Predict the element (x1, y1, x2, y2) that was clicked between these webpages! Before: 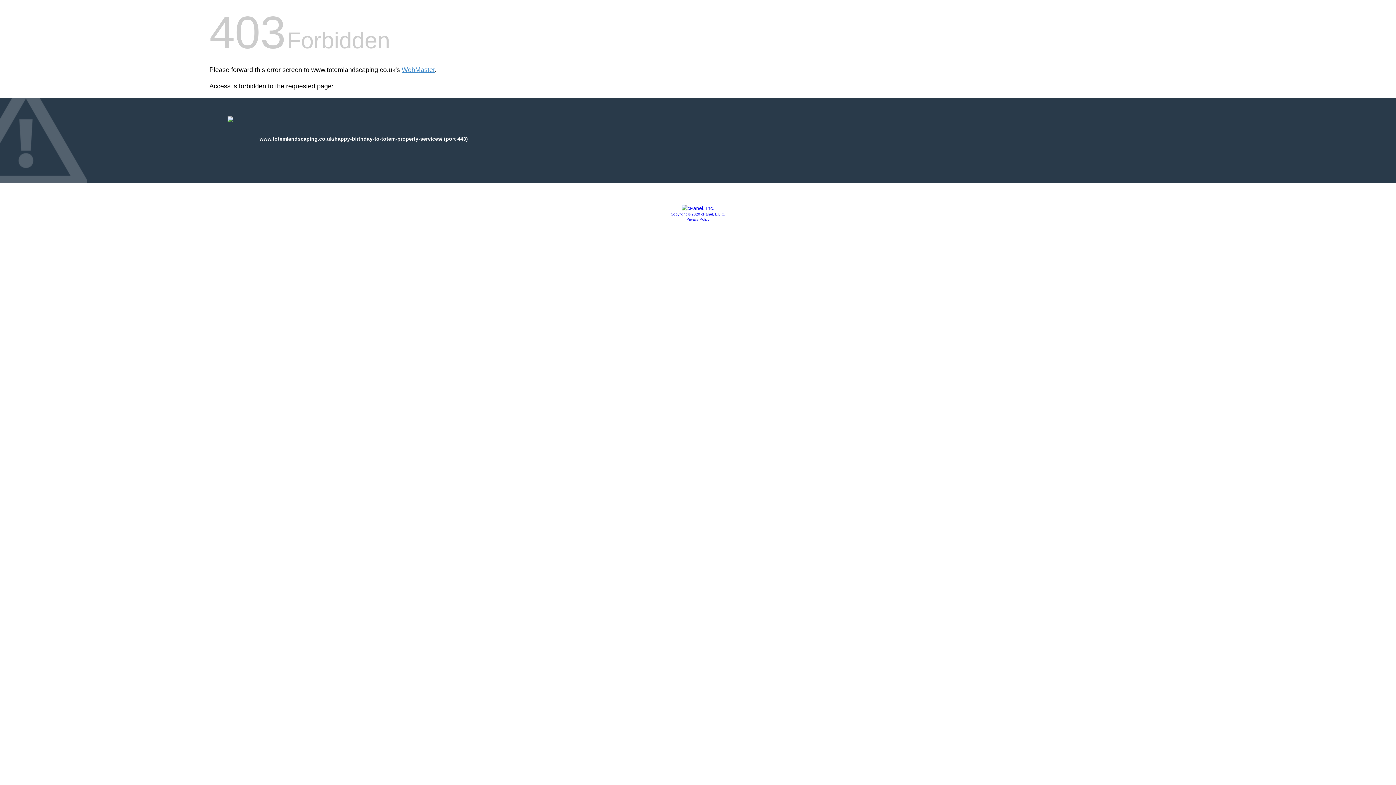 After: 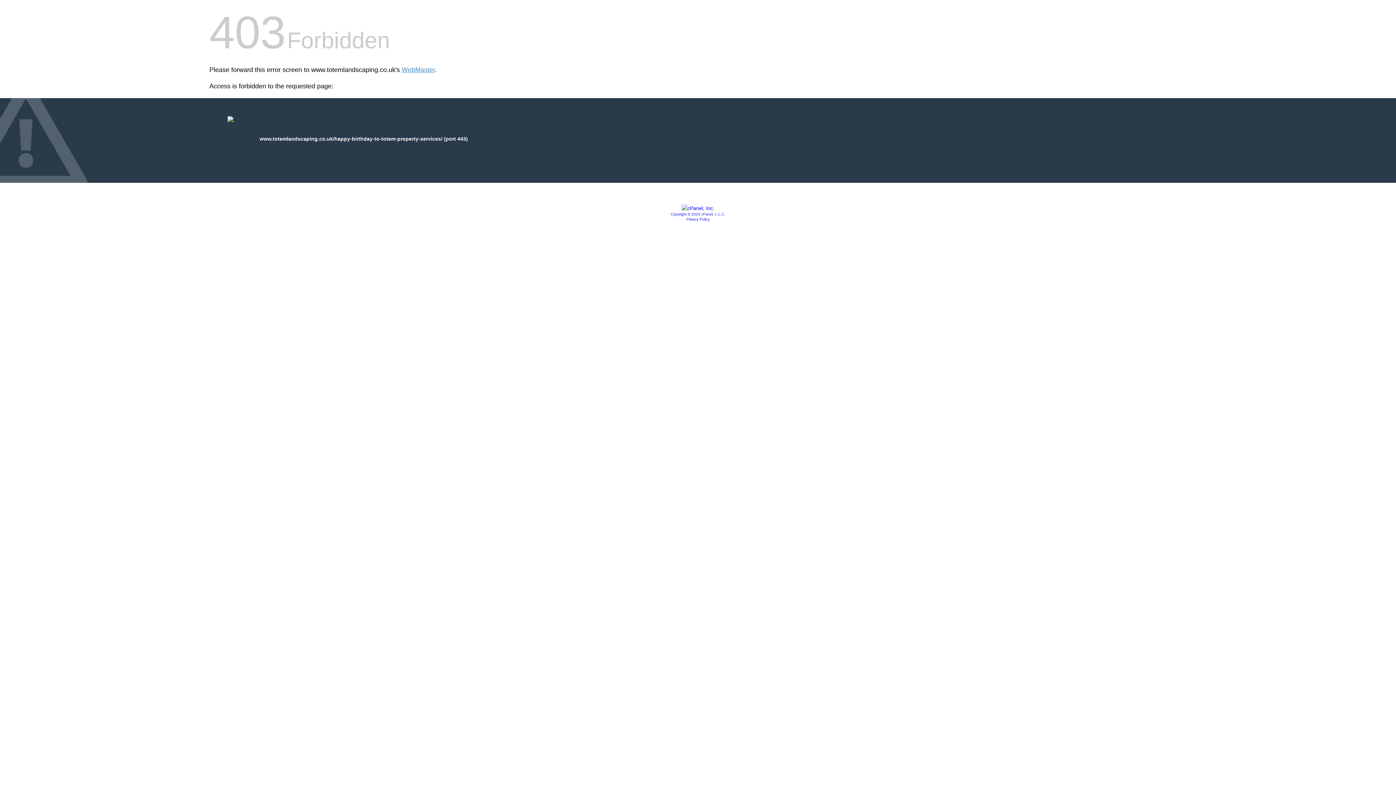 Action: label: Copyright © 2020 cPanel, L.L.C. bbox: (670, 212, 725, 216)